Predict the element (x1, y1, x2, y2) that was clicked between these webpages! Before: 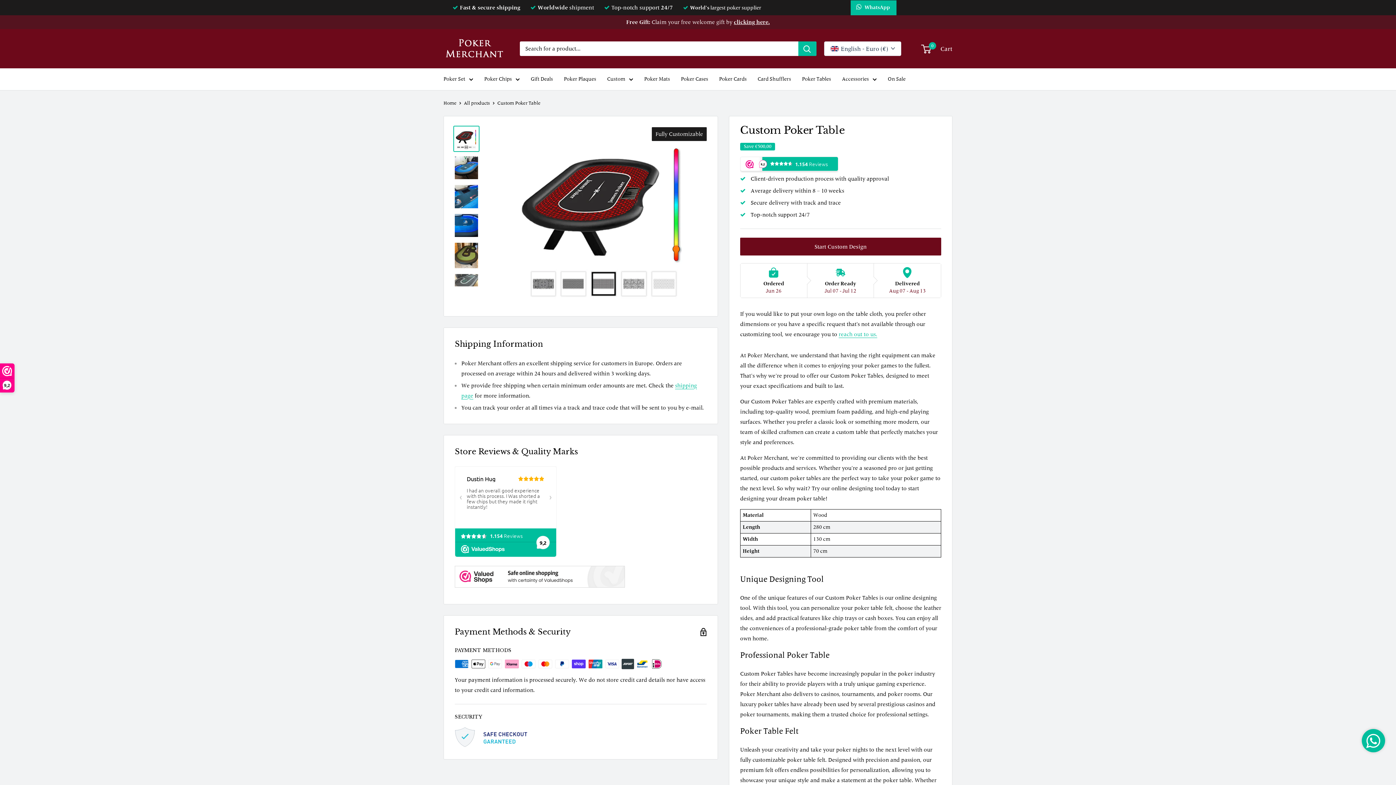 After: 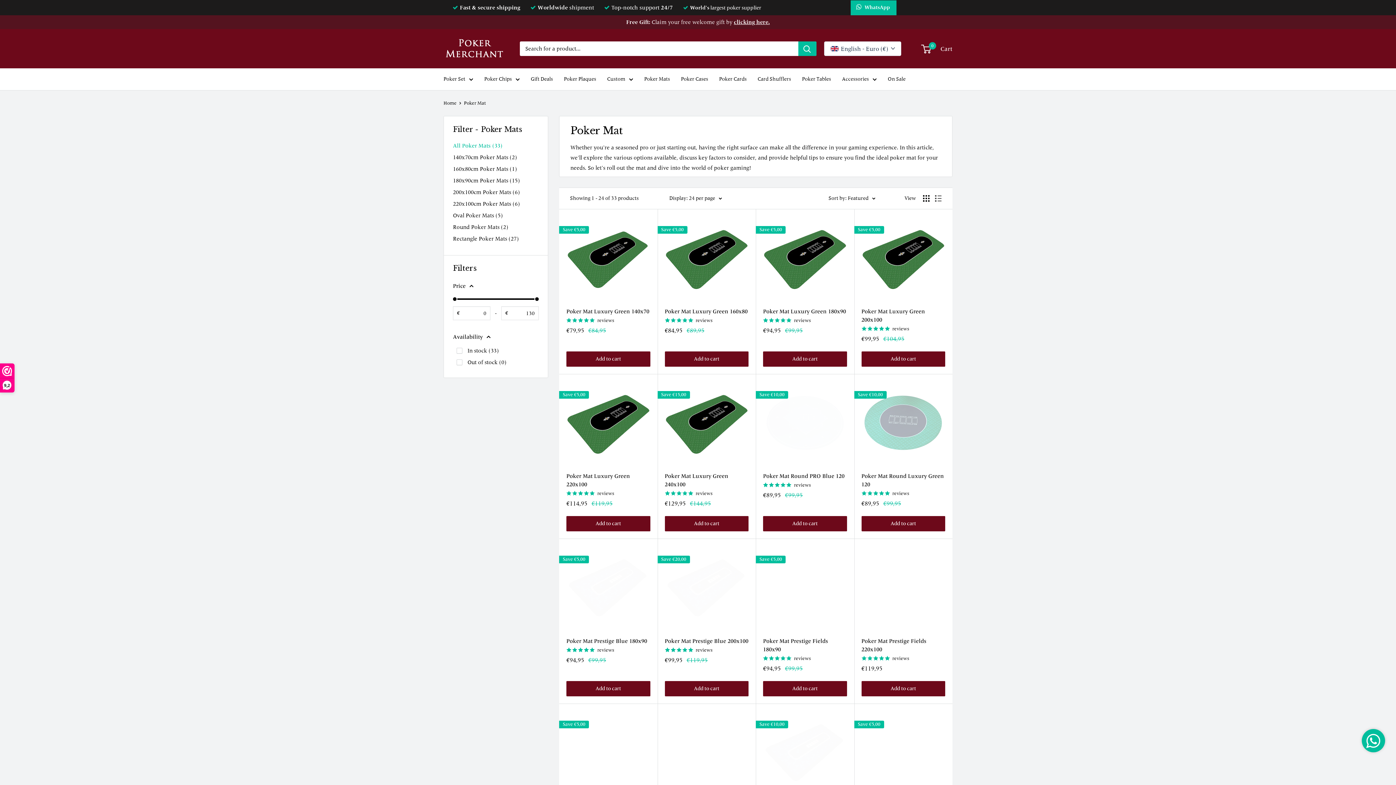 Action: bbox: (644, 74, 670, 84) label: Poker Mats